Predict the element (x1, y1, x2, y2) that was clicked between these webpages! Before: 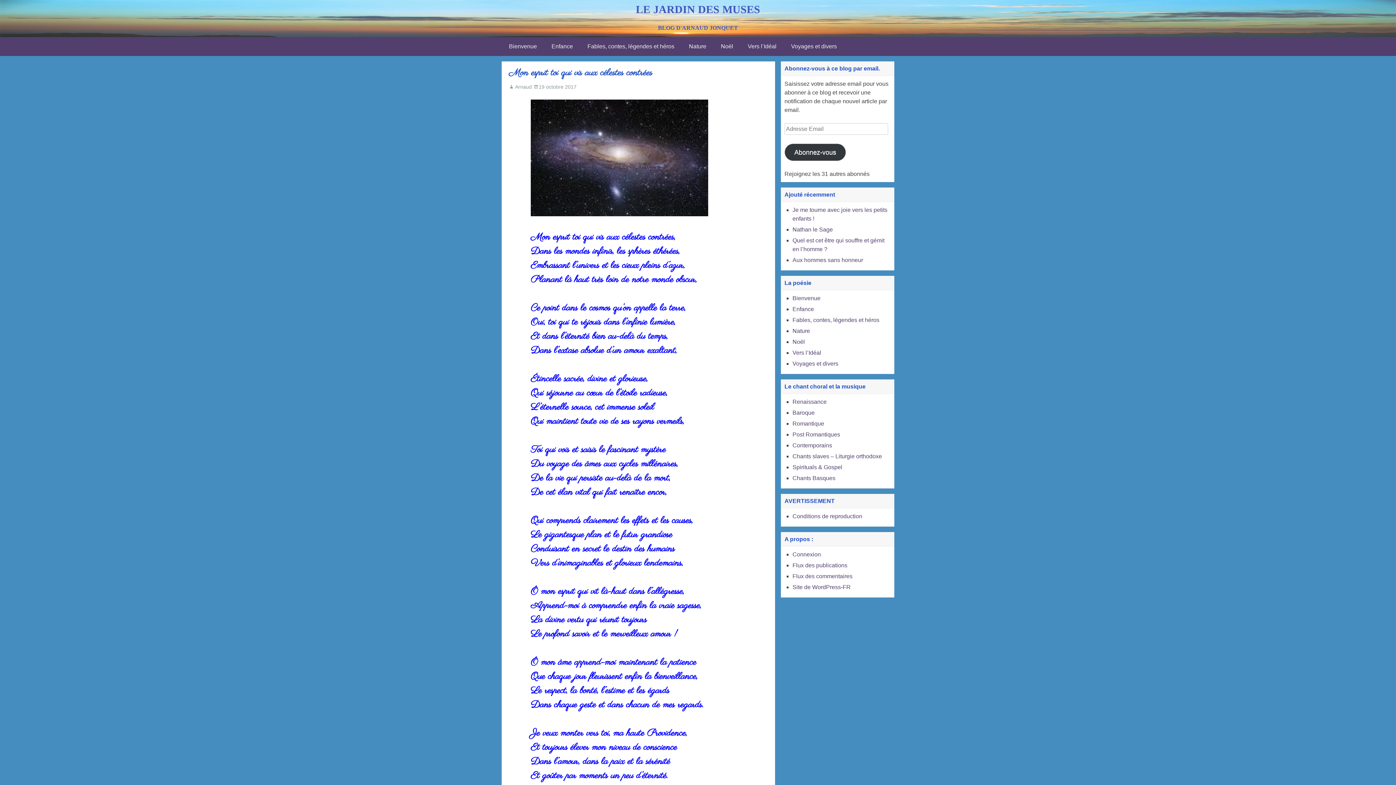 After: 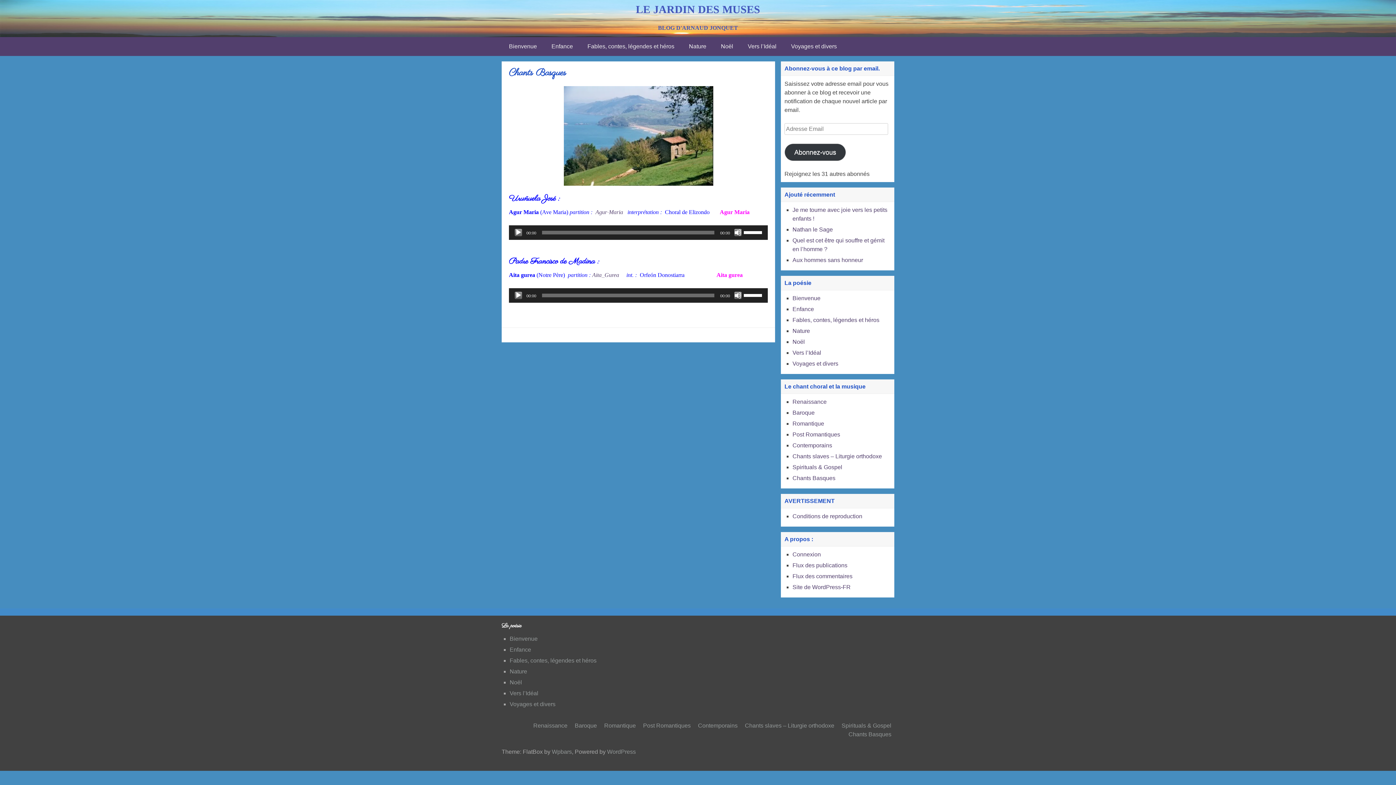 Action: bbox: (792, 475, 835, 481) label: Chants Basques